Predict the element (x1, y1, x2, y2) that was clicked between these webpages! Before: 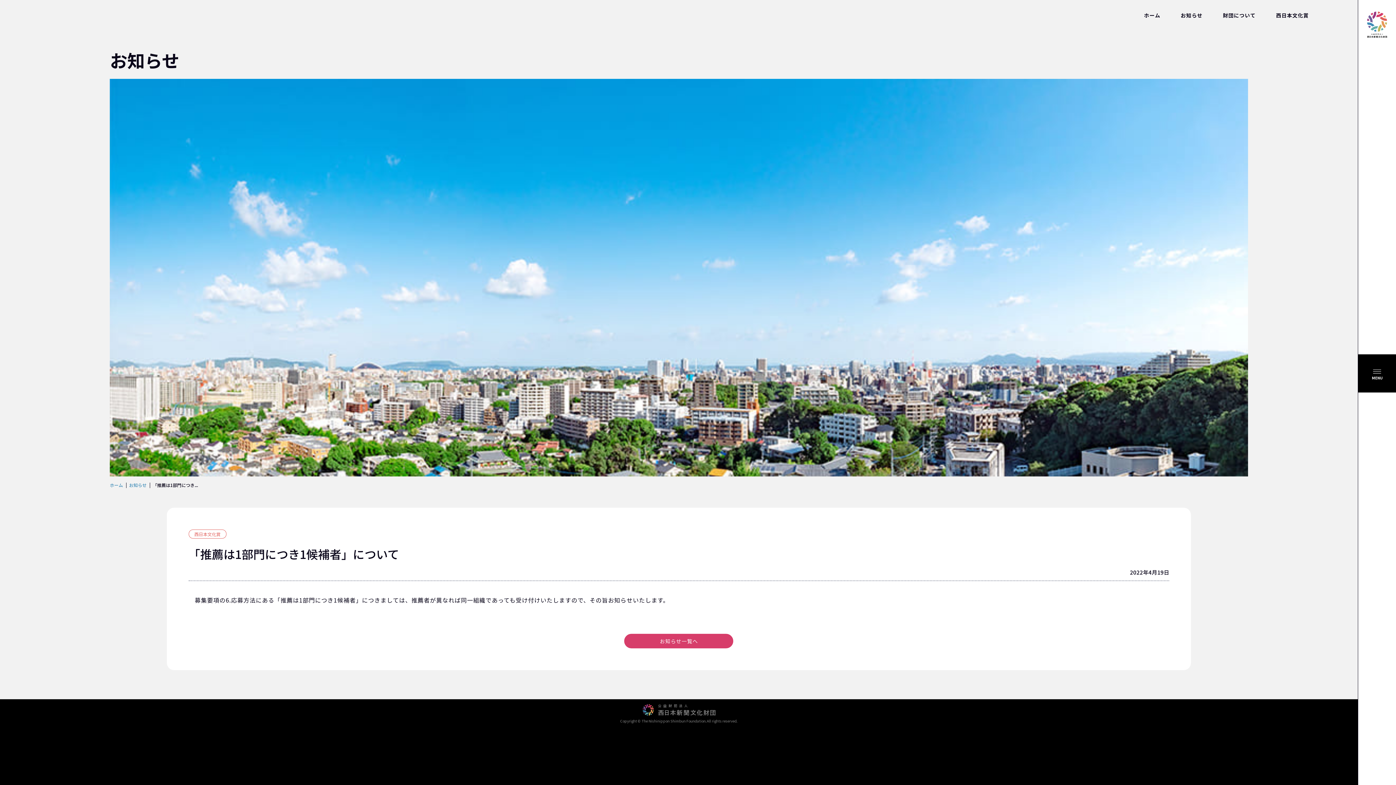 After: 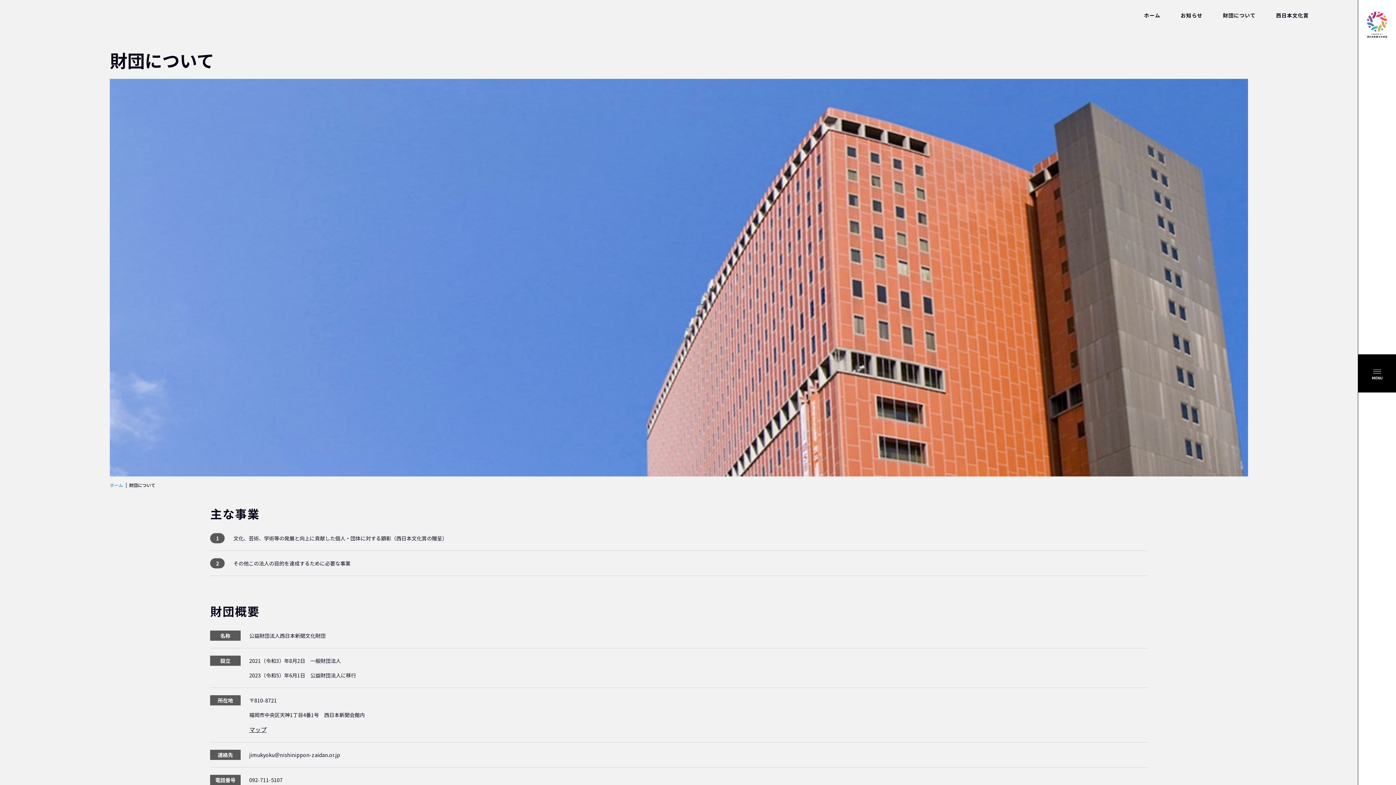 Action: bbox: (1223, 11, 1256, 18) label: 財団について